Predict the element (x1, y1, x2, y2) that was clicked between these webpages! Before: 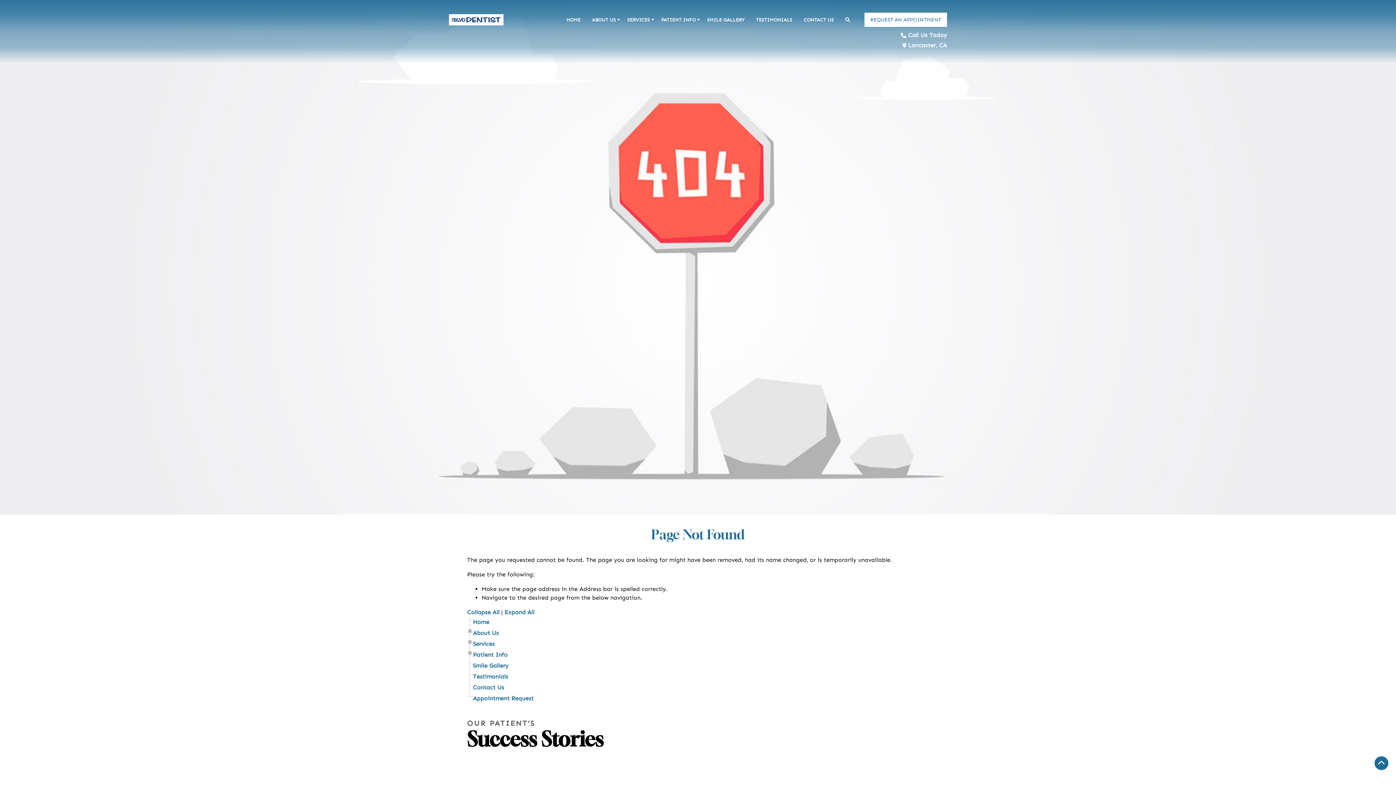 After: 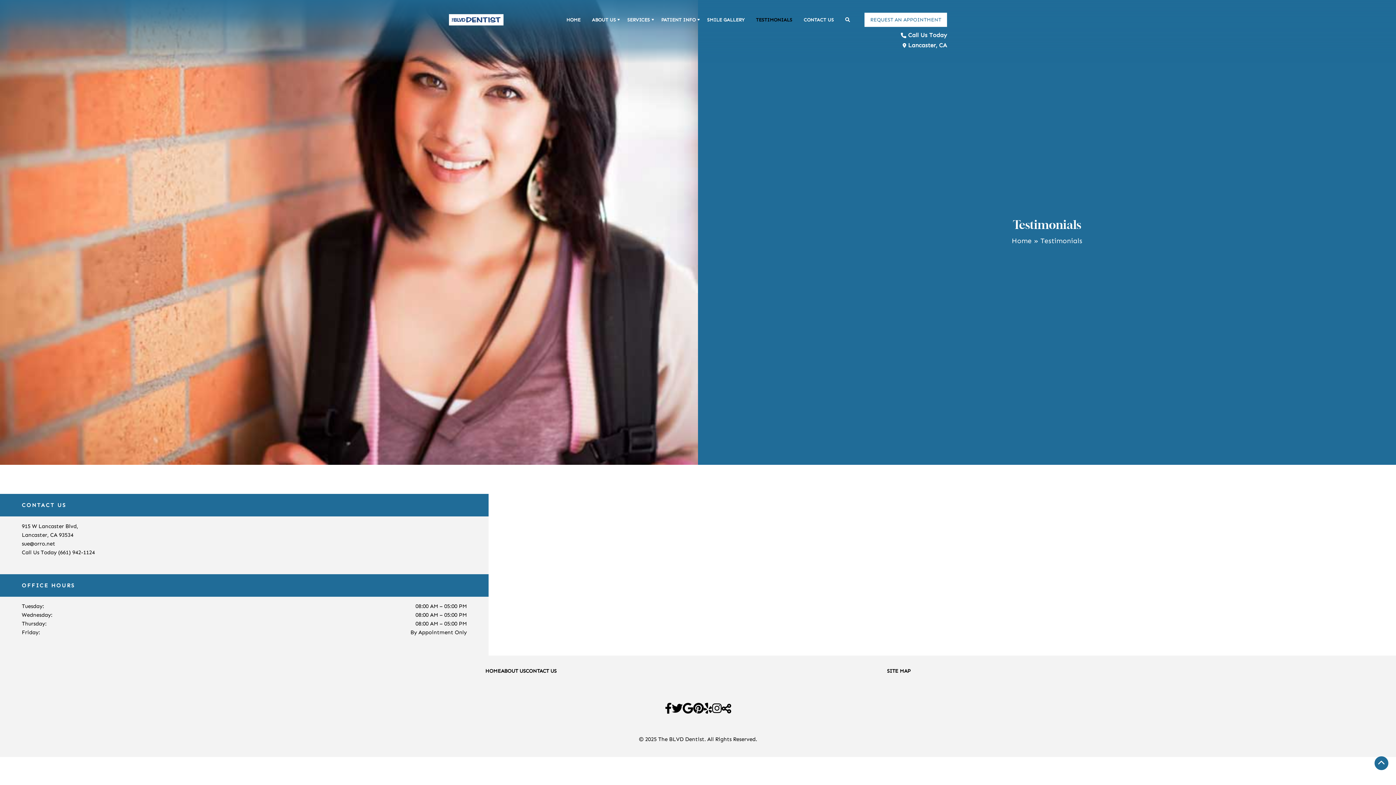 Action: label: Testimonials bbox: (473, 673, 508, 680)